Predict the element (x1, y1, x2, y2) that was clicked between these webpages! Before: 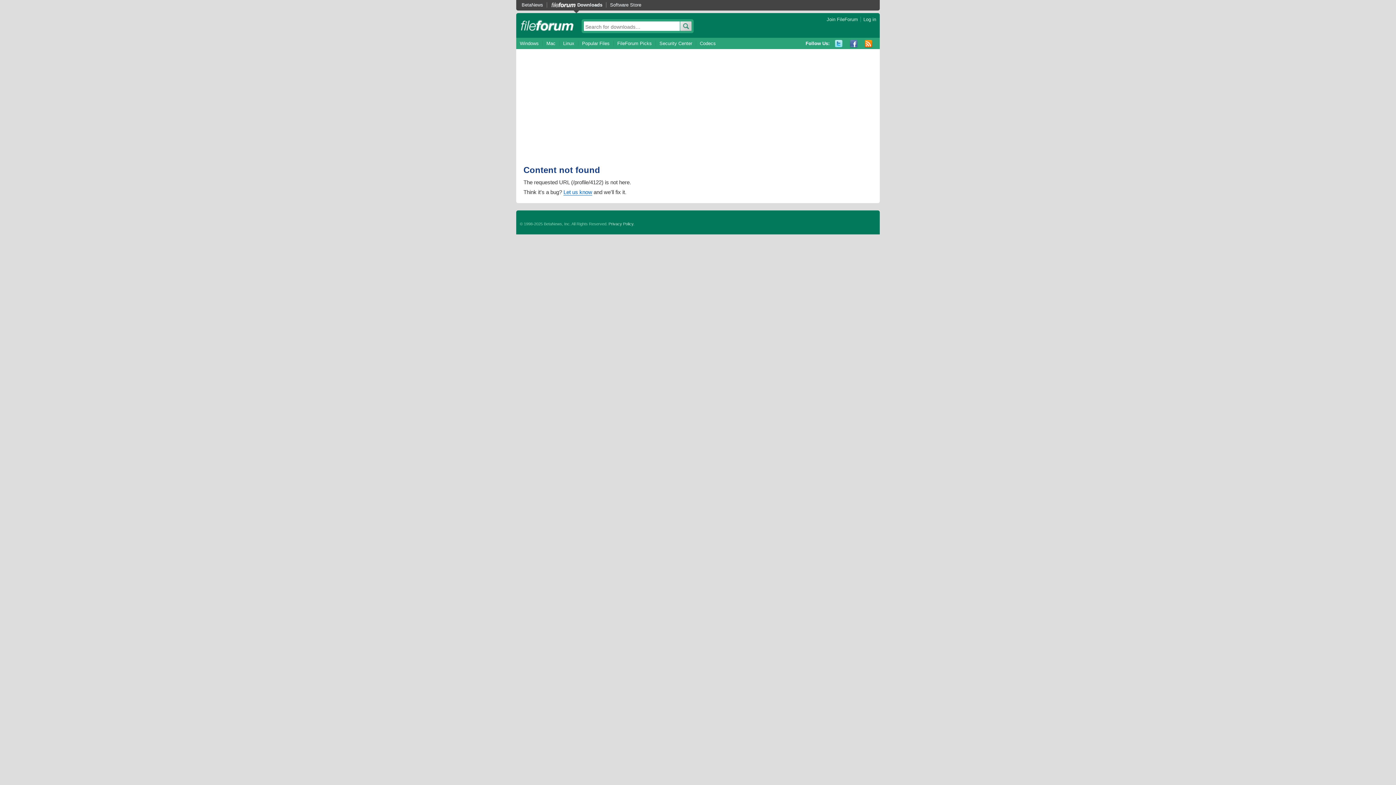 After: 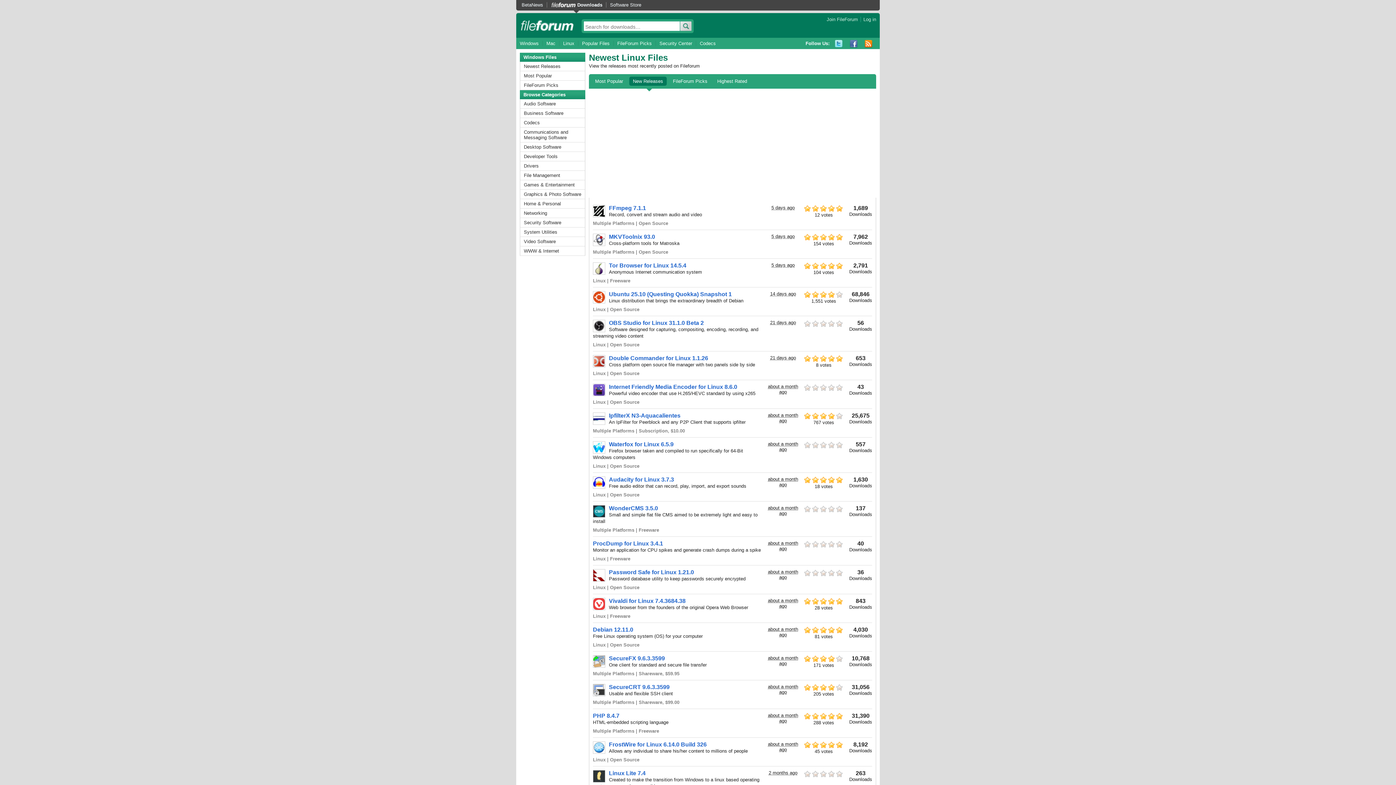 Action: label: Linux bbox: (559, 40, 578, 46)